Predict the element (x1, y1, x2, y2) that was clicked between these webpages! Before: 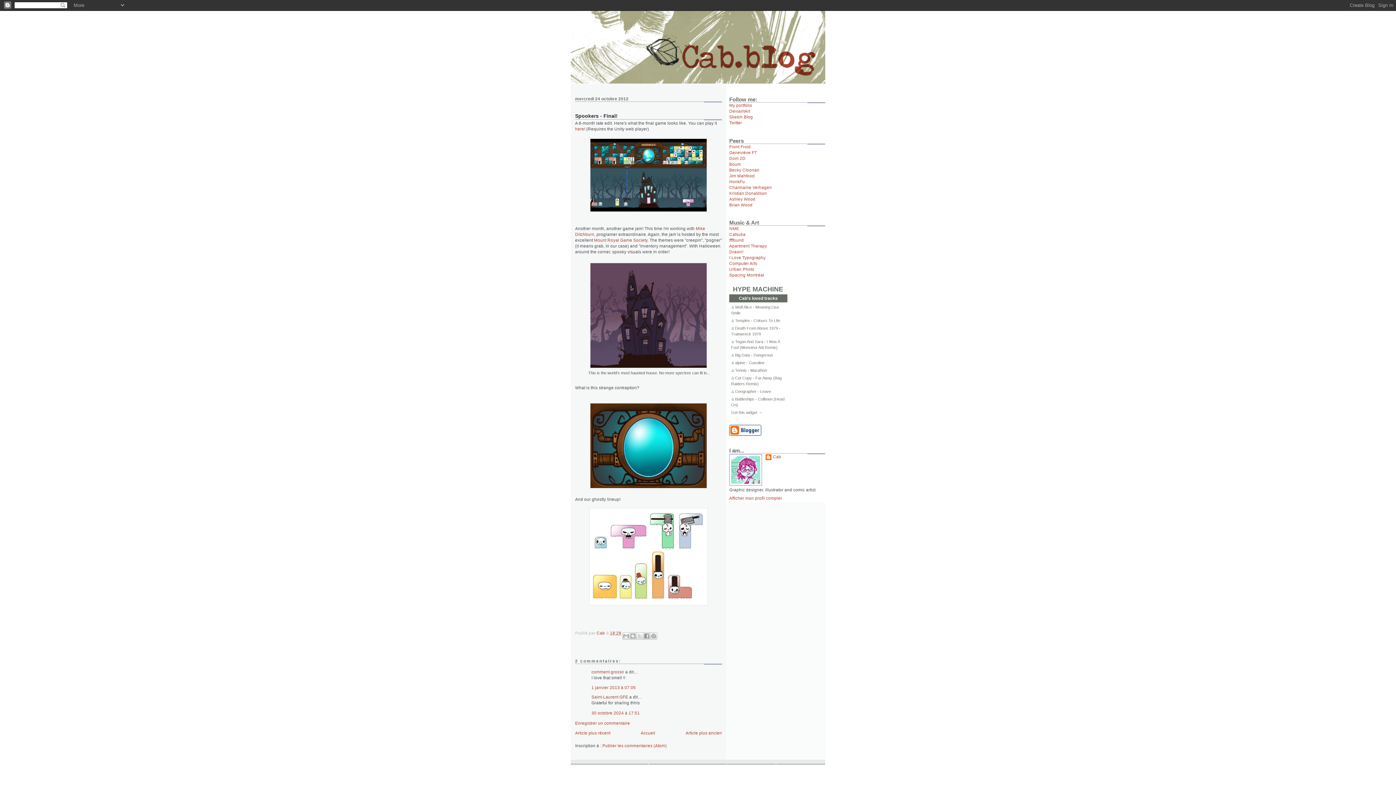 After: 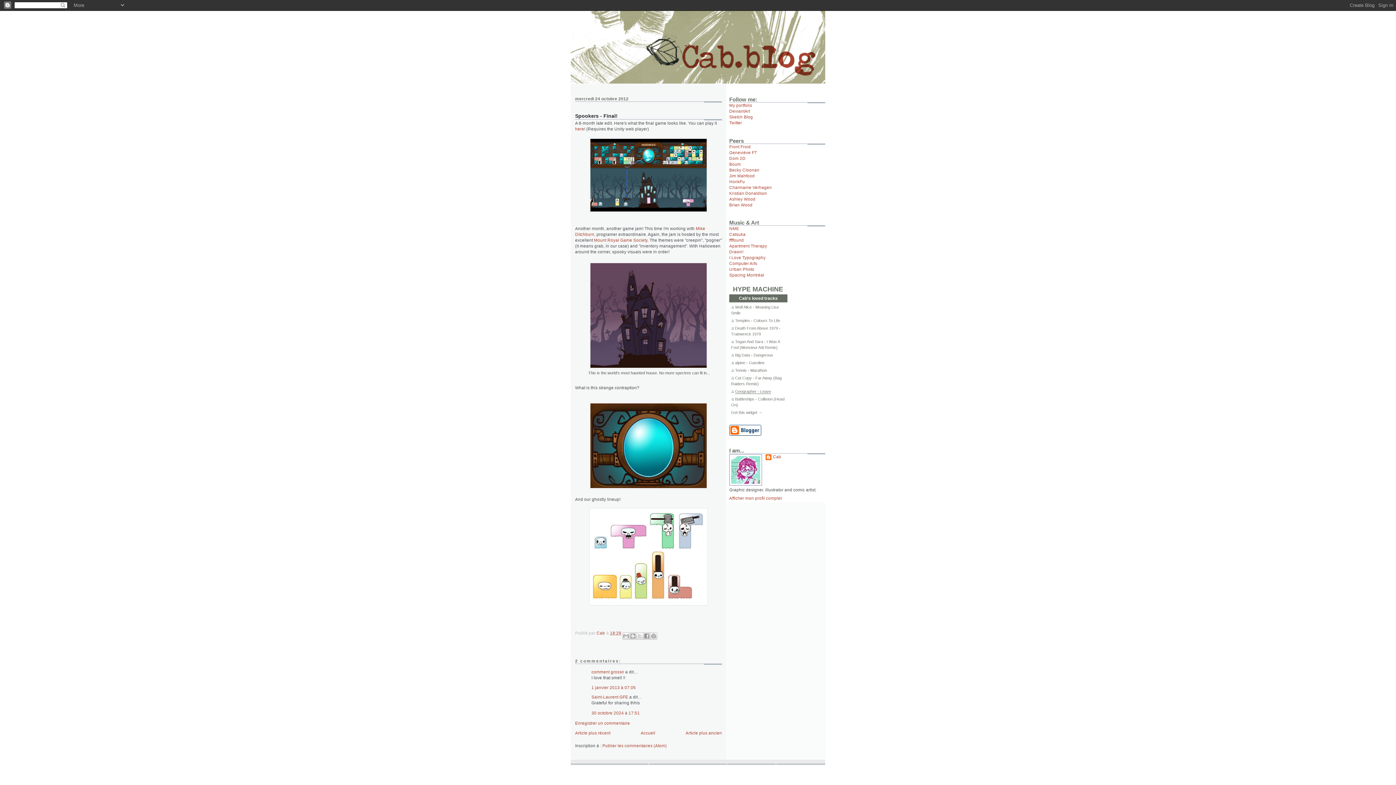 Action: label: Geographer - Leave bbox: (735, 389, 771, 393)